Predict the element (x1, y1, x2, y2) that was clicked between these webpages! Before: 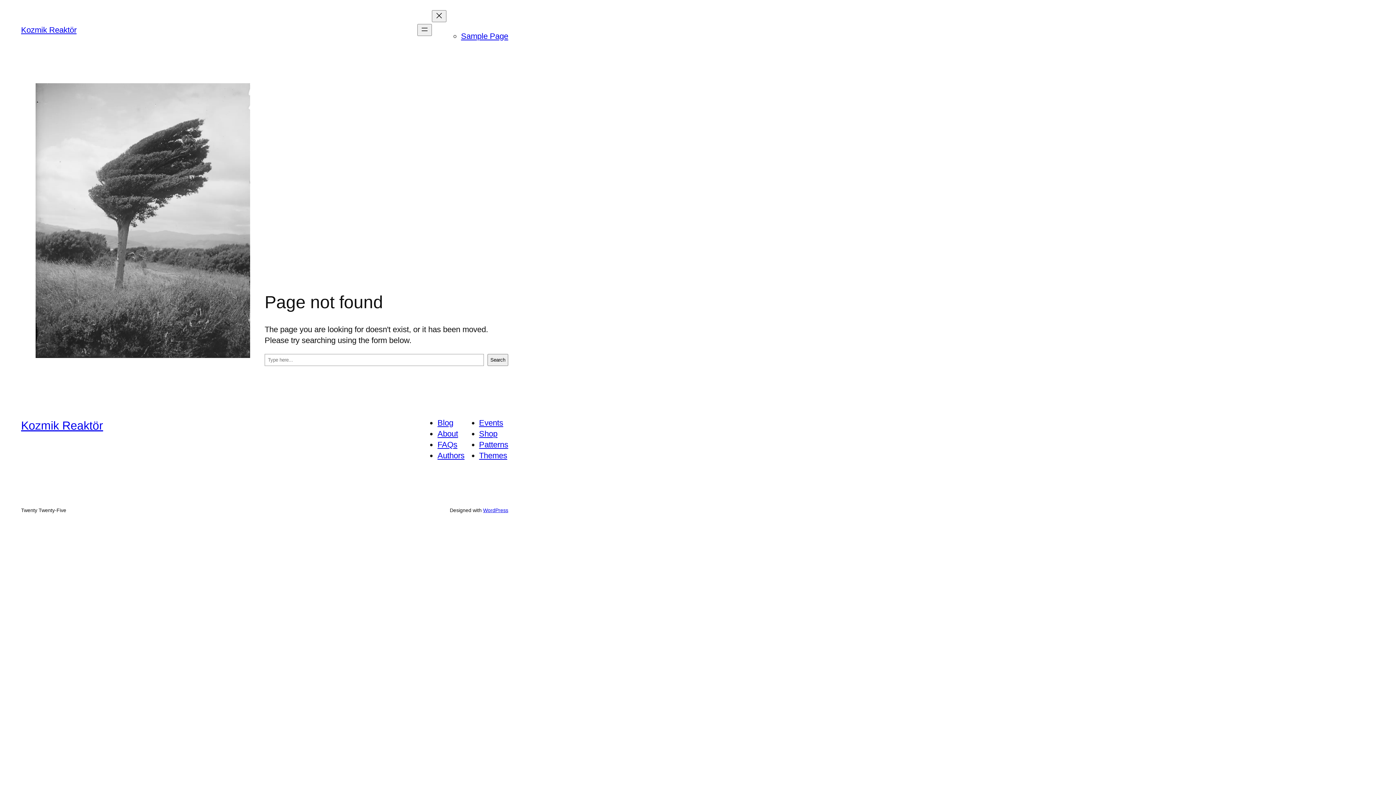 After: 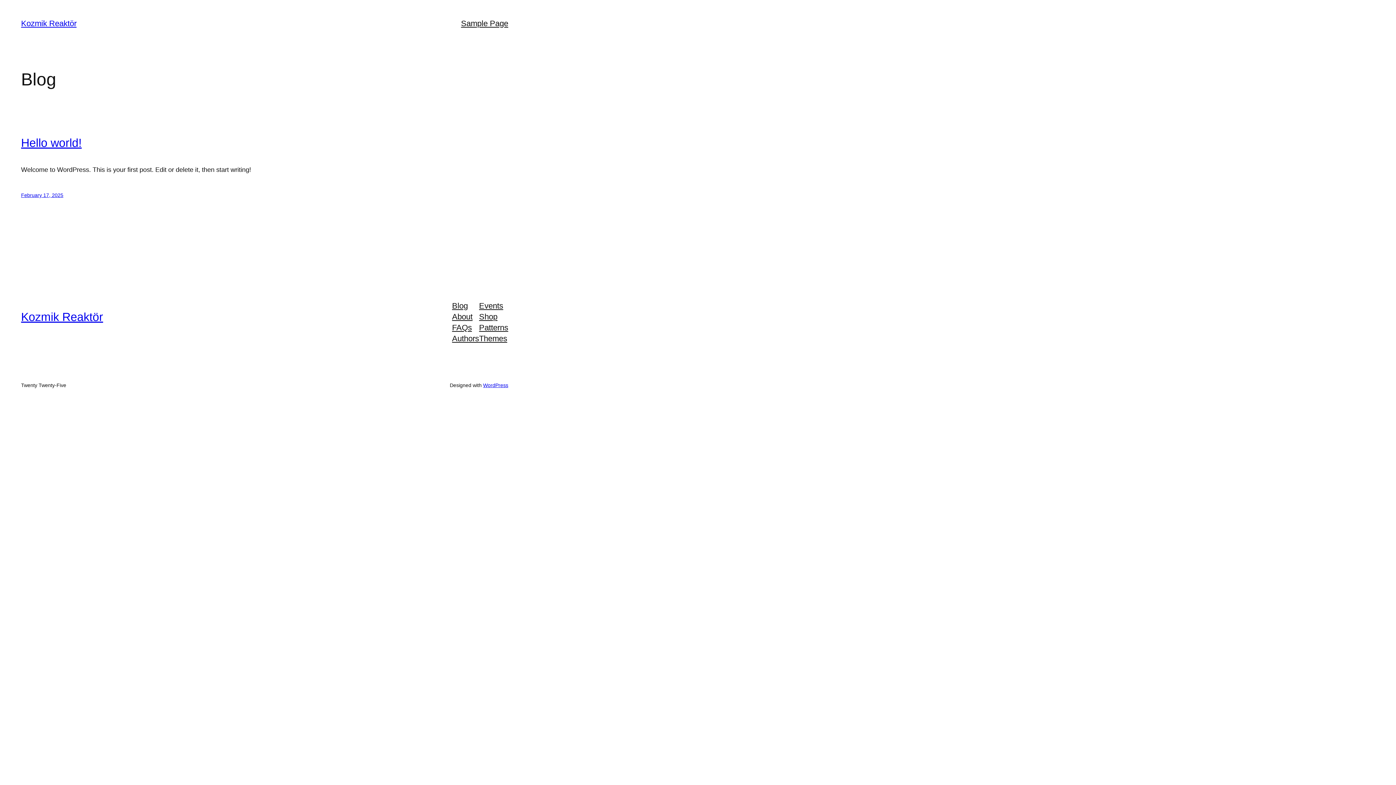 Action: bbox: (21, 419, 103, 432) label: Kozmik Reaktör